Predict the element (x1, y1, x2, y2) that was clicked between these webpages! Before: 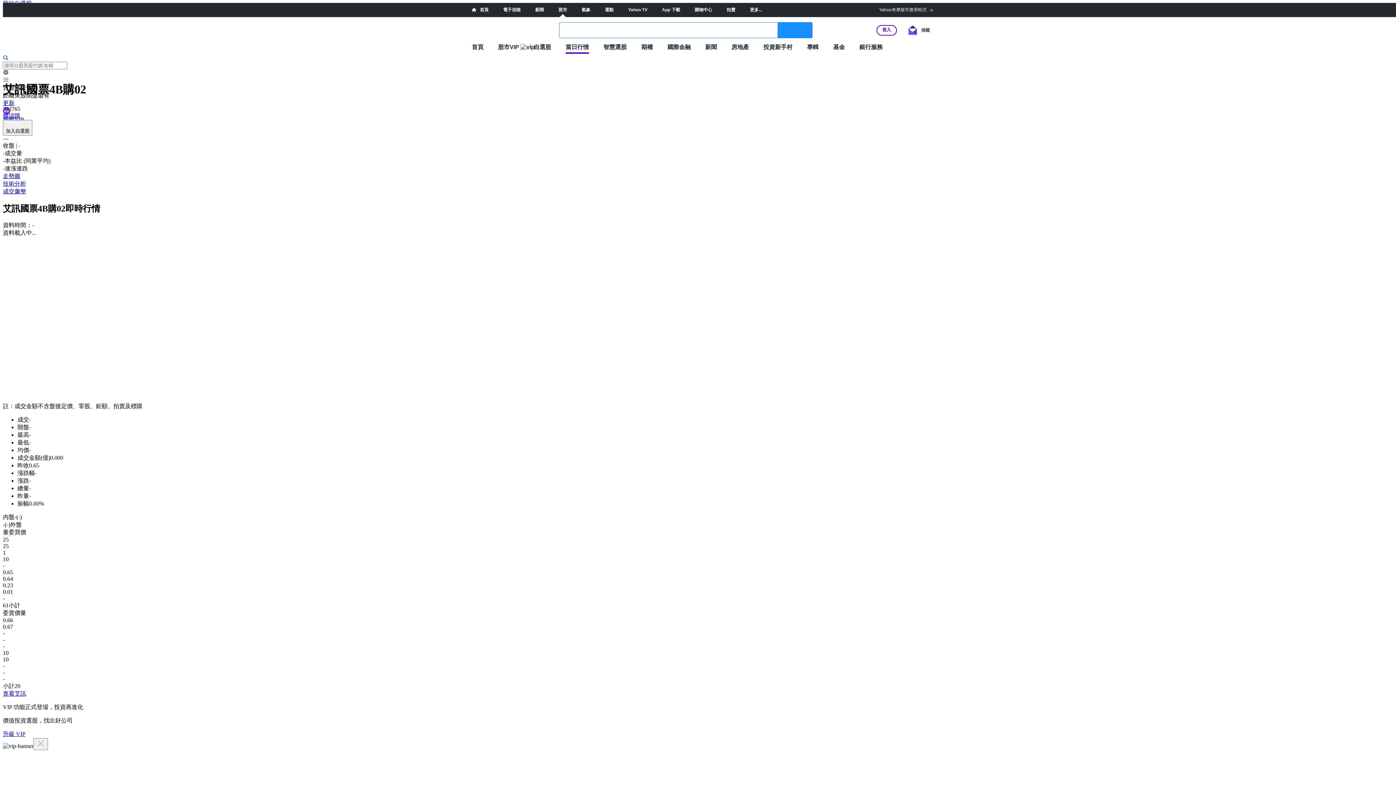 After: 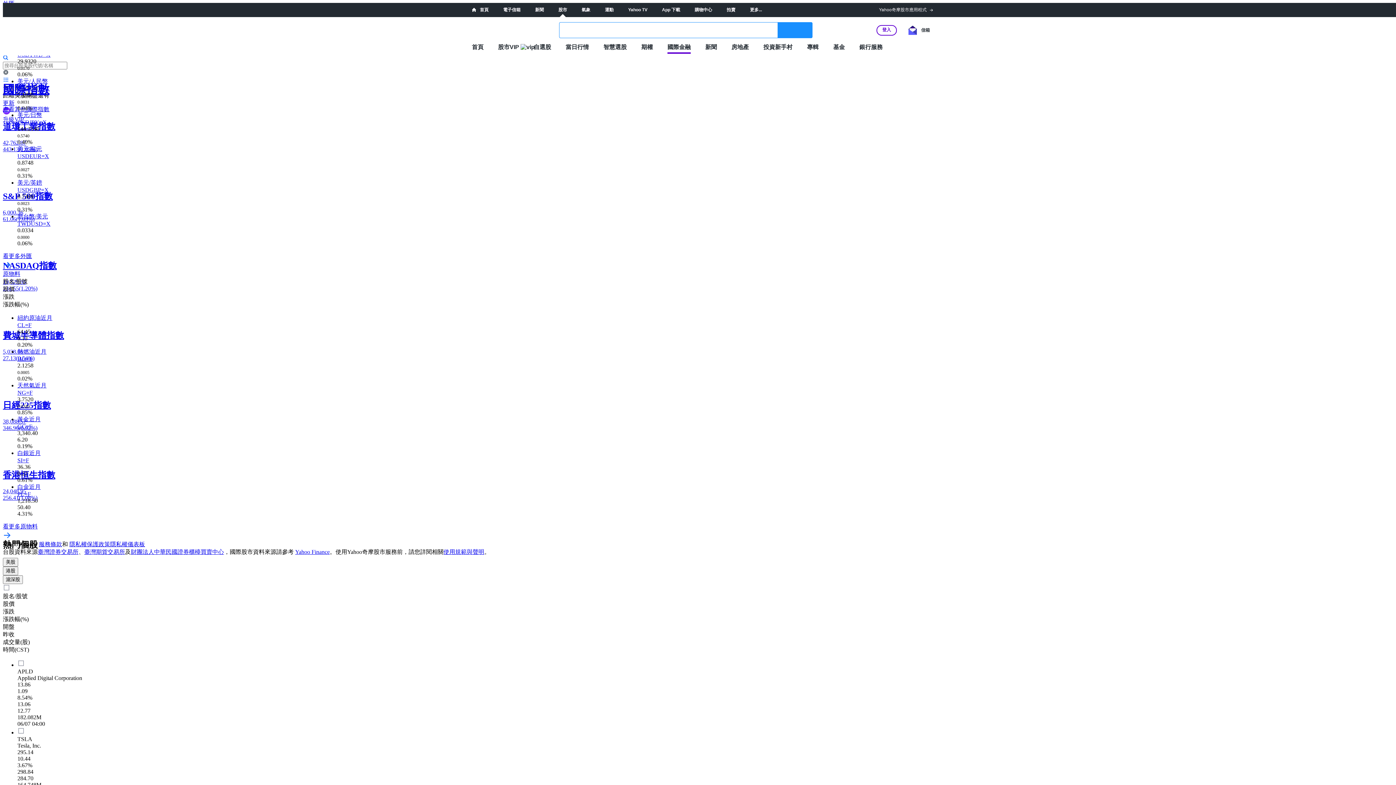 Action: bbox: (667, 43, 690, 50) label: 國際金融